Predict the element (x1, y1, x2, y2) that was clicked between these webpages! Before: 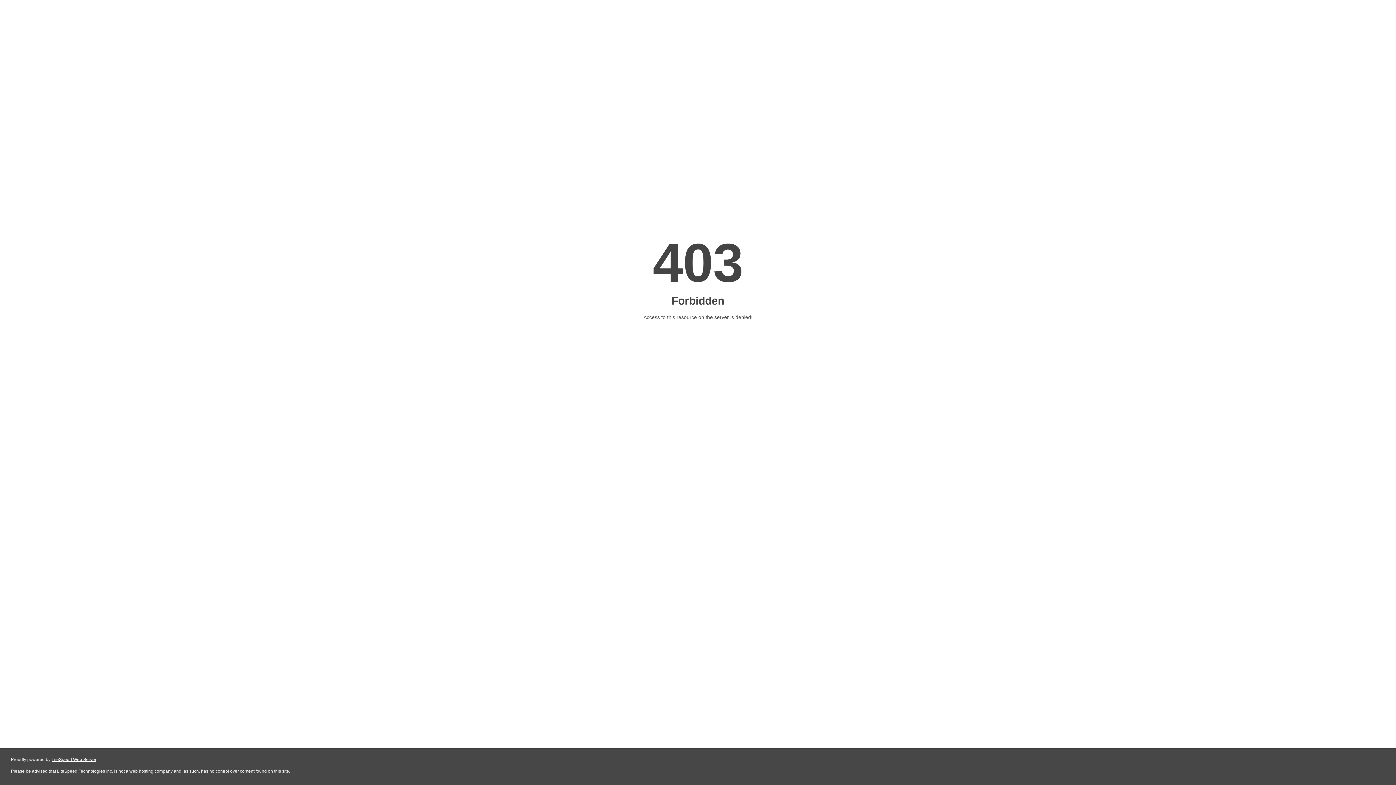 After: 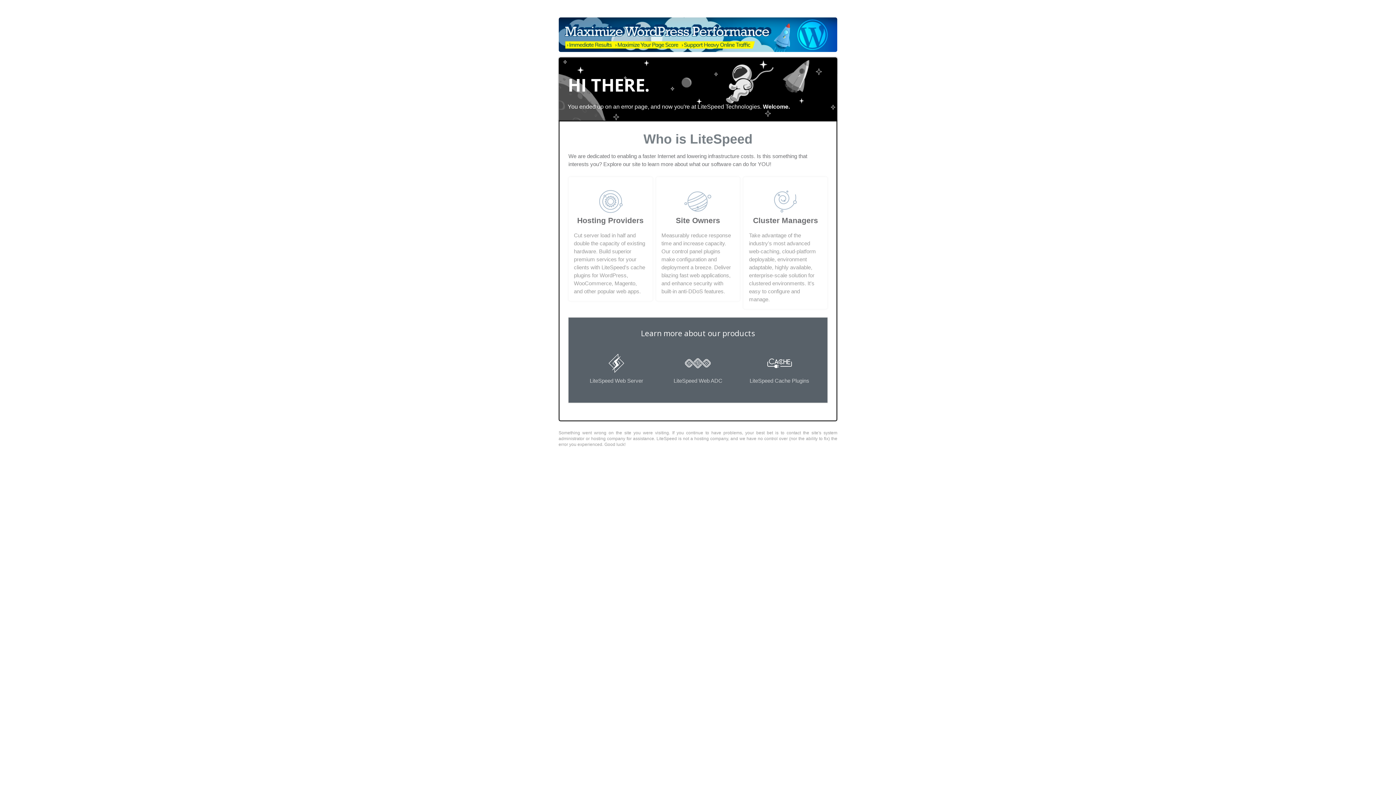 Action: bbox: (51, 757, 96, 762) label: LiteSpeed Web Server